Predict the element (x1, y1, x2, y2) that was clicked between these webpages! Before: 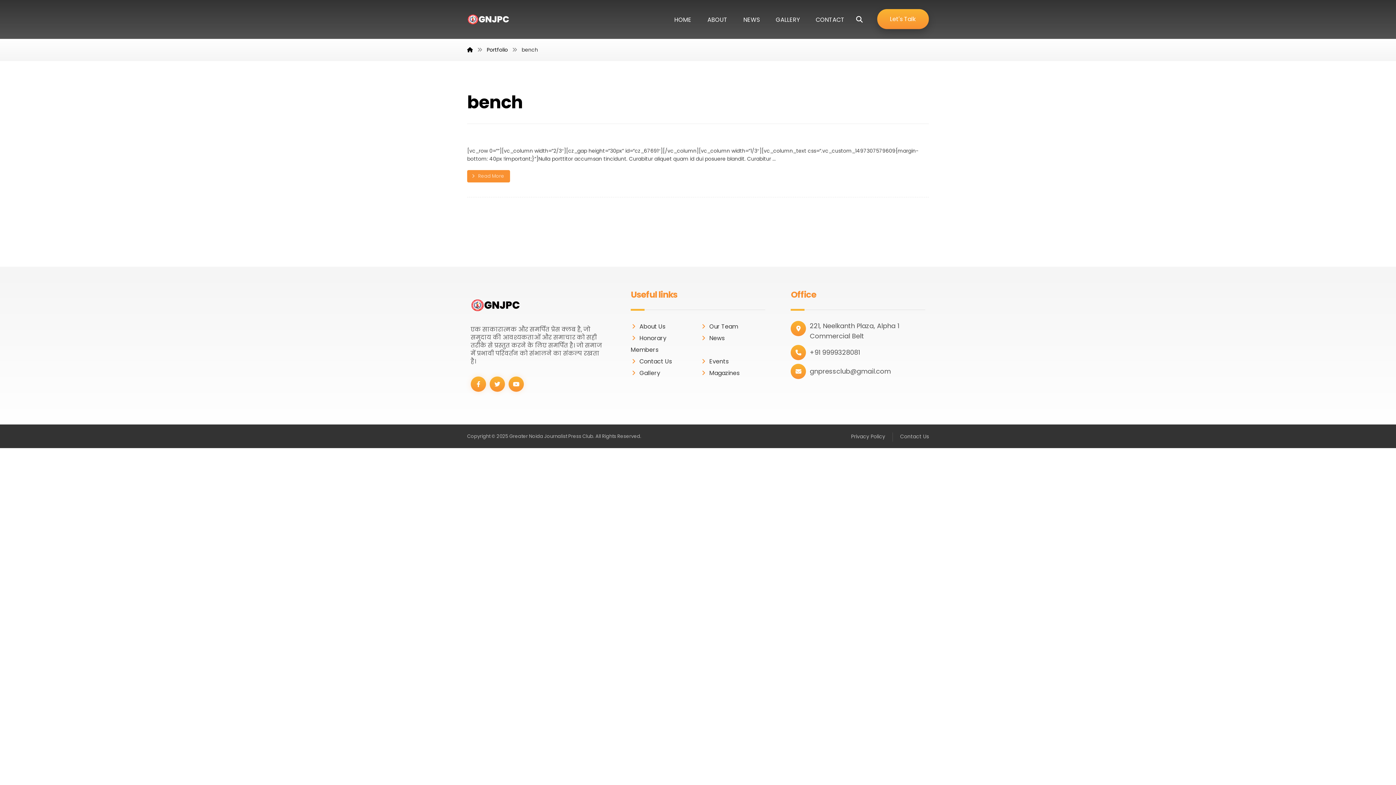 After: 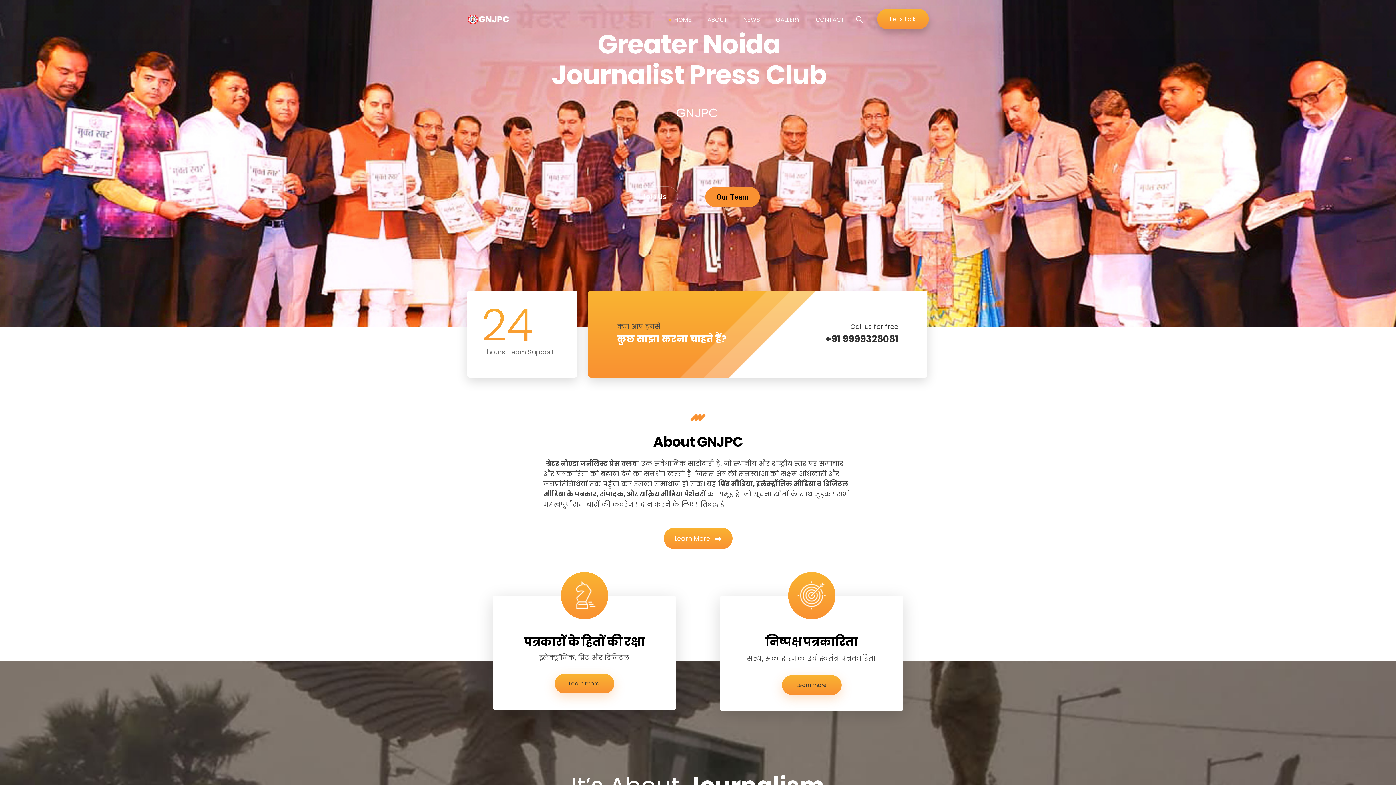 Action: bbox: (467, 14, 510, 24)